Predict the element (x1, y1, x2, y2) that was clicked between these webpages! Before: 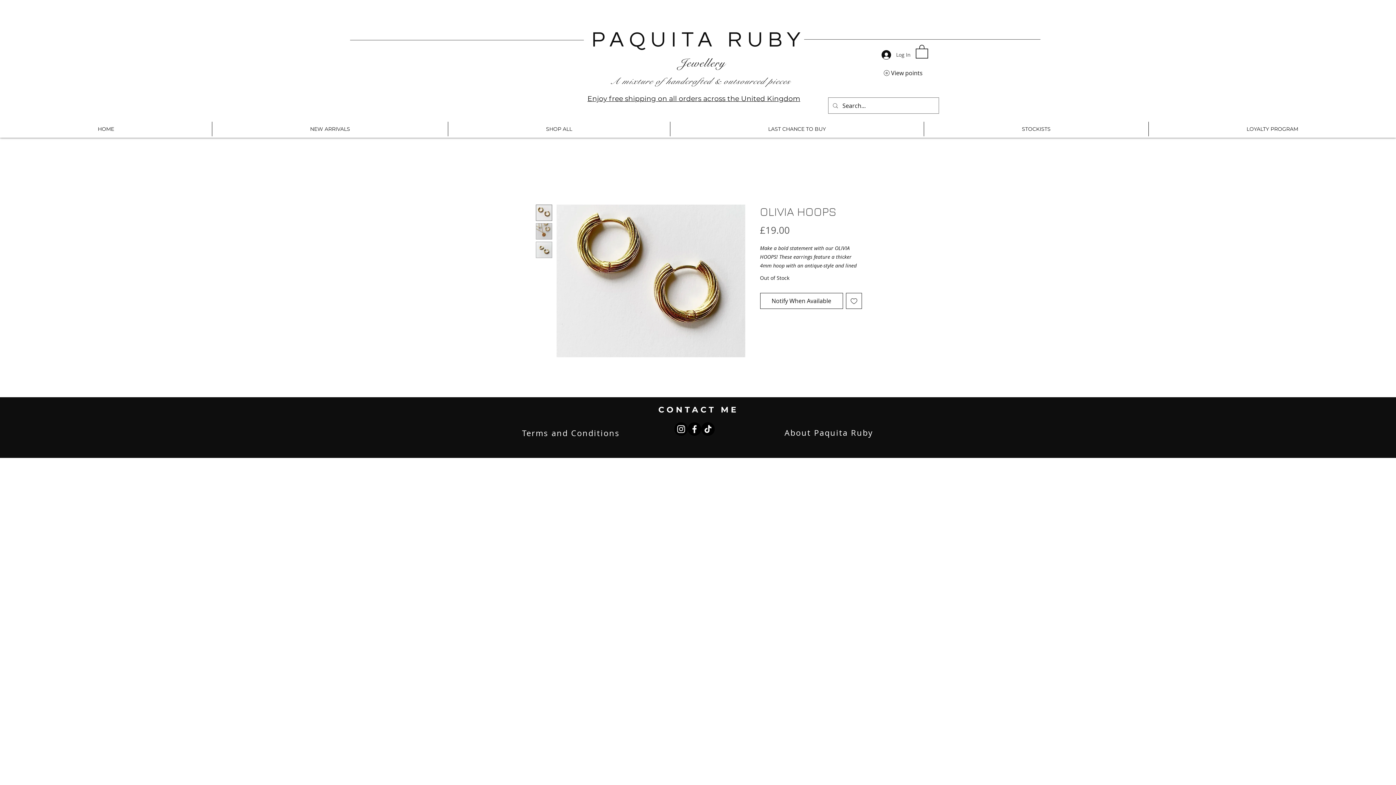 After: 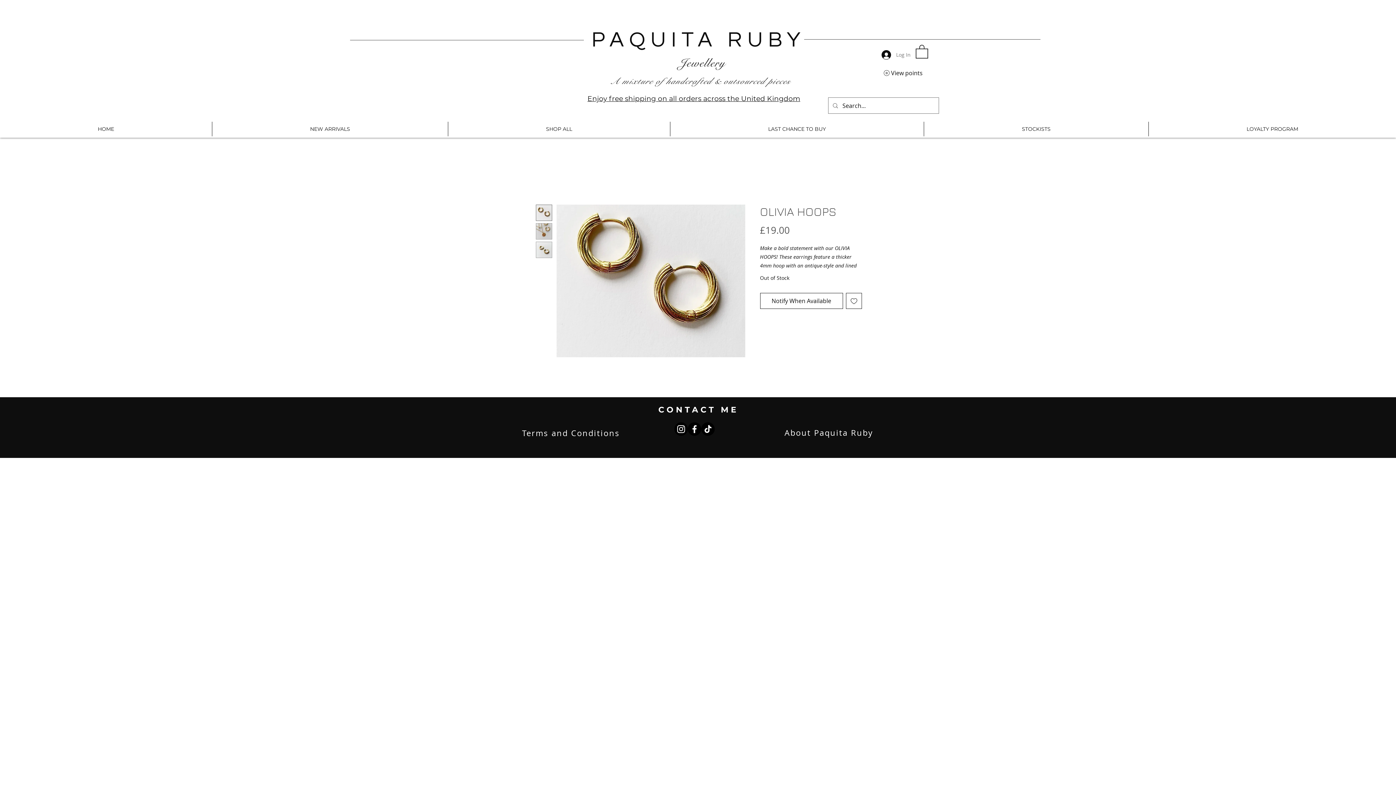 Action: bbox: (876, 48, 902, 61) label: Log In